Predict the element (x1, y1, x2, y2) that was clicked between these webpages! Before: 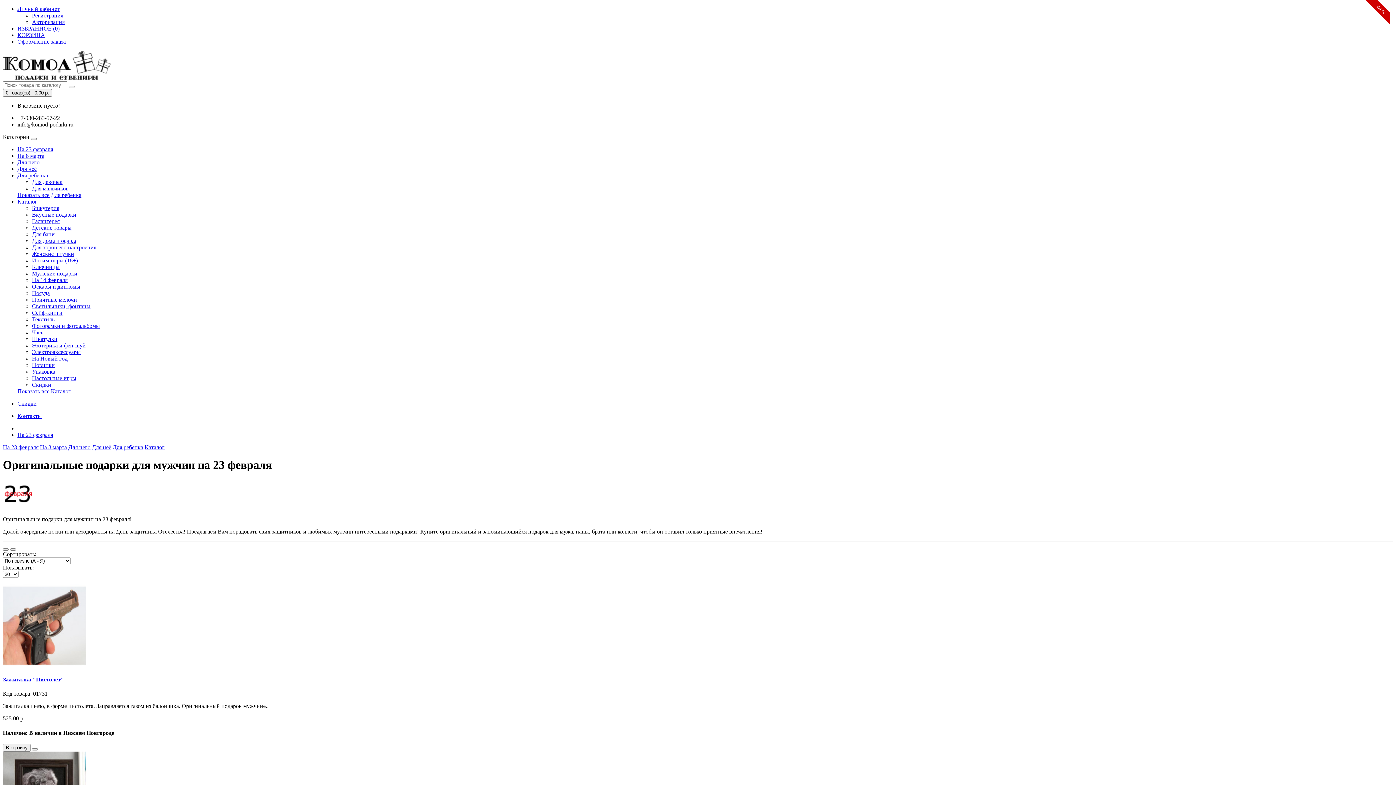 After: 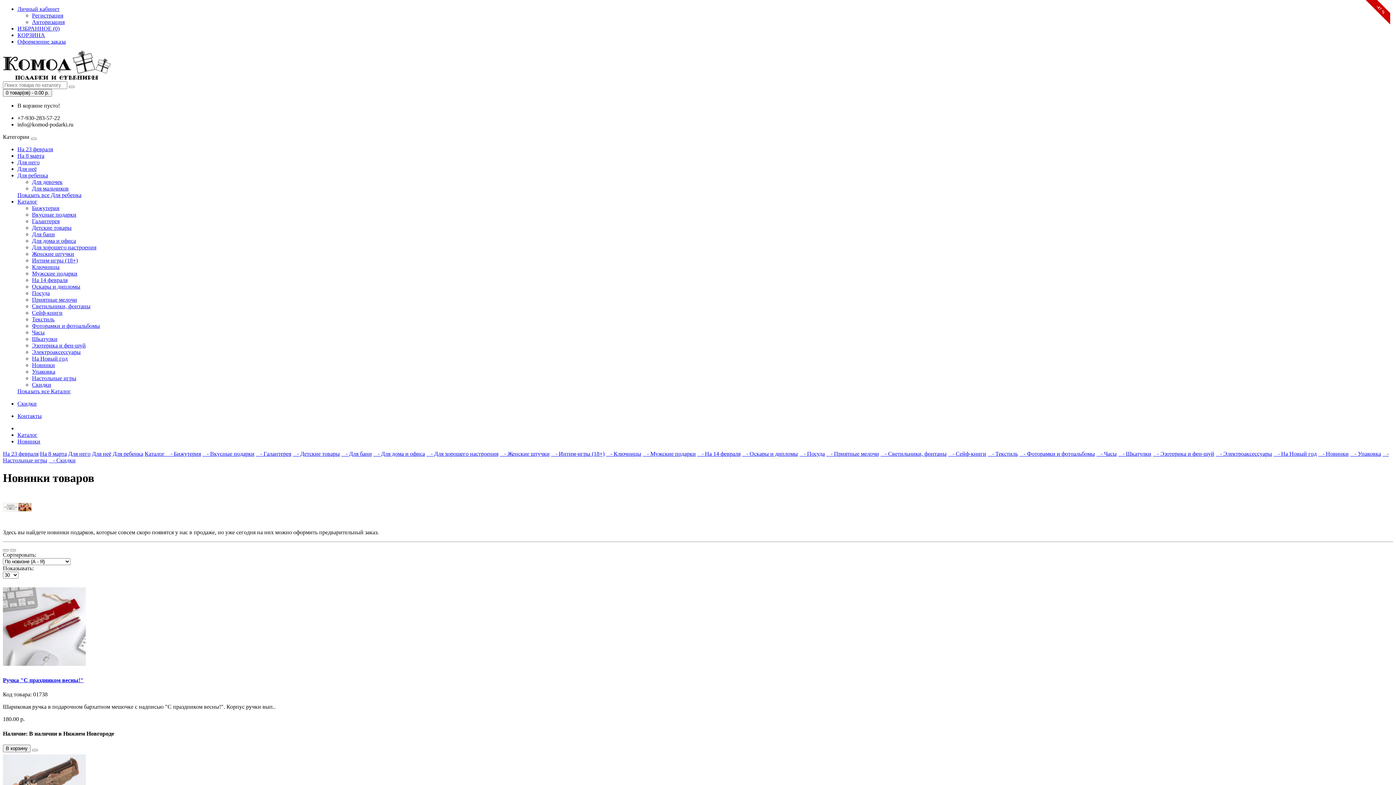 Action: label: Новинки bbox: (32, 362, 54, 368)